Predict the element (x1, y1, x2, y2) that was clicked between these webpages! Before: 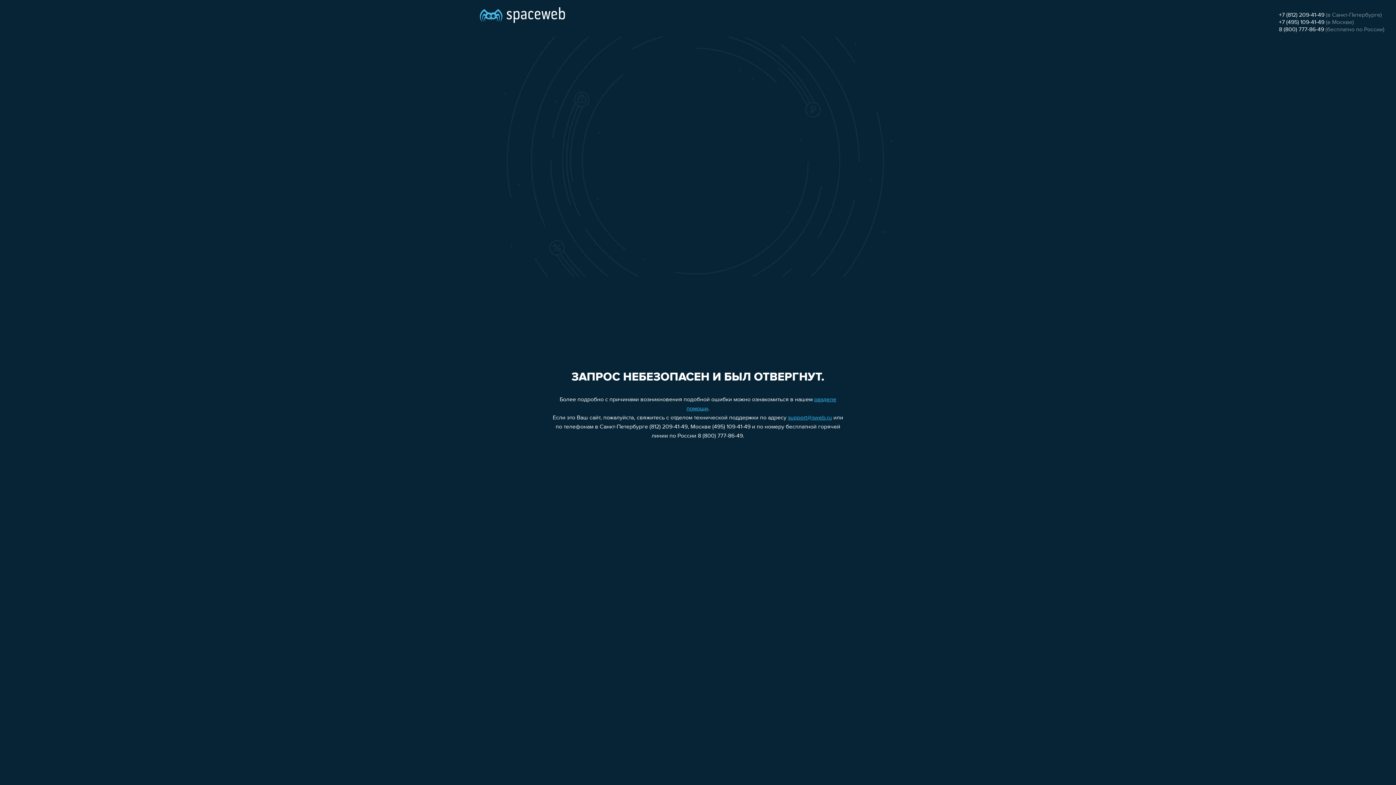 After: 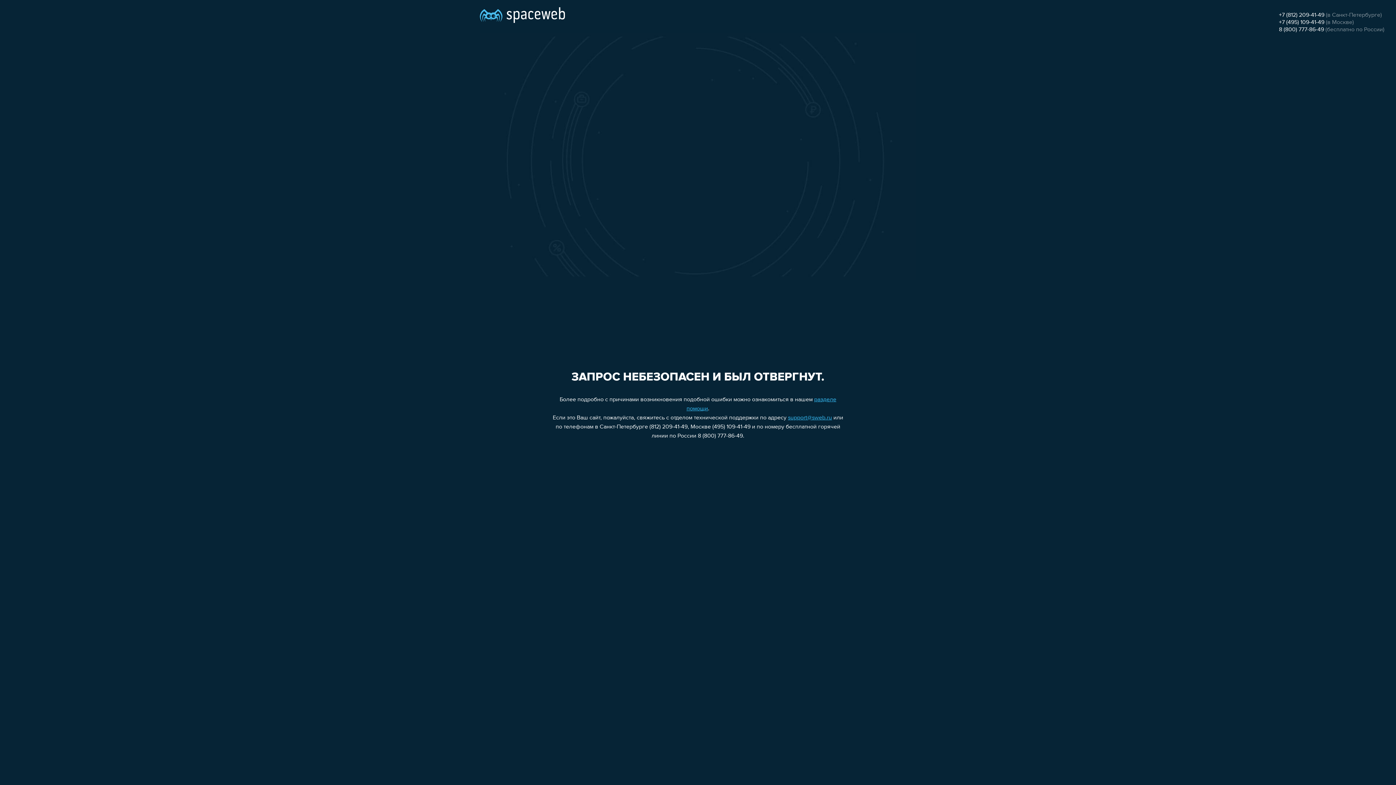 Action: bbox: (1279, 26, 1324, 32) label: 8 (800) 777-86-49